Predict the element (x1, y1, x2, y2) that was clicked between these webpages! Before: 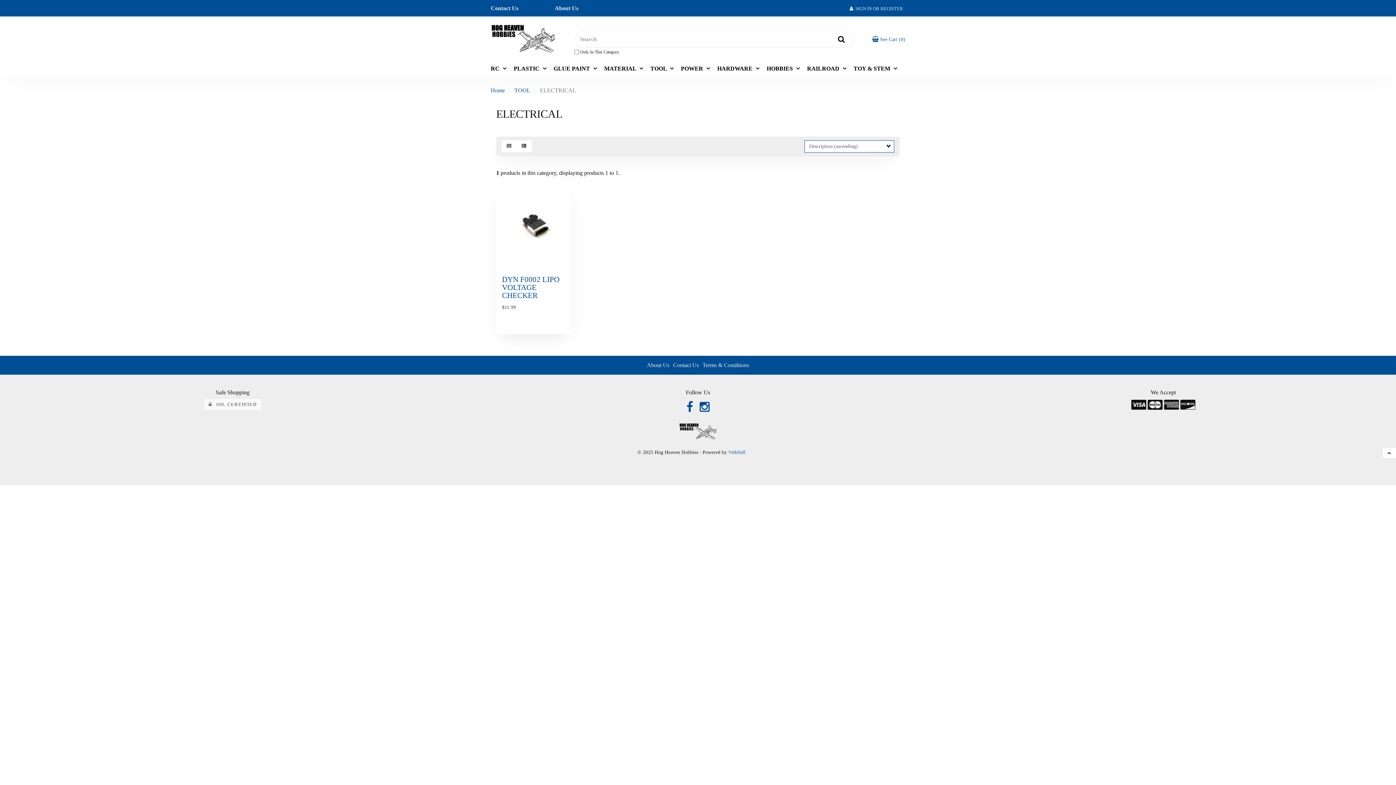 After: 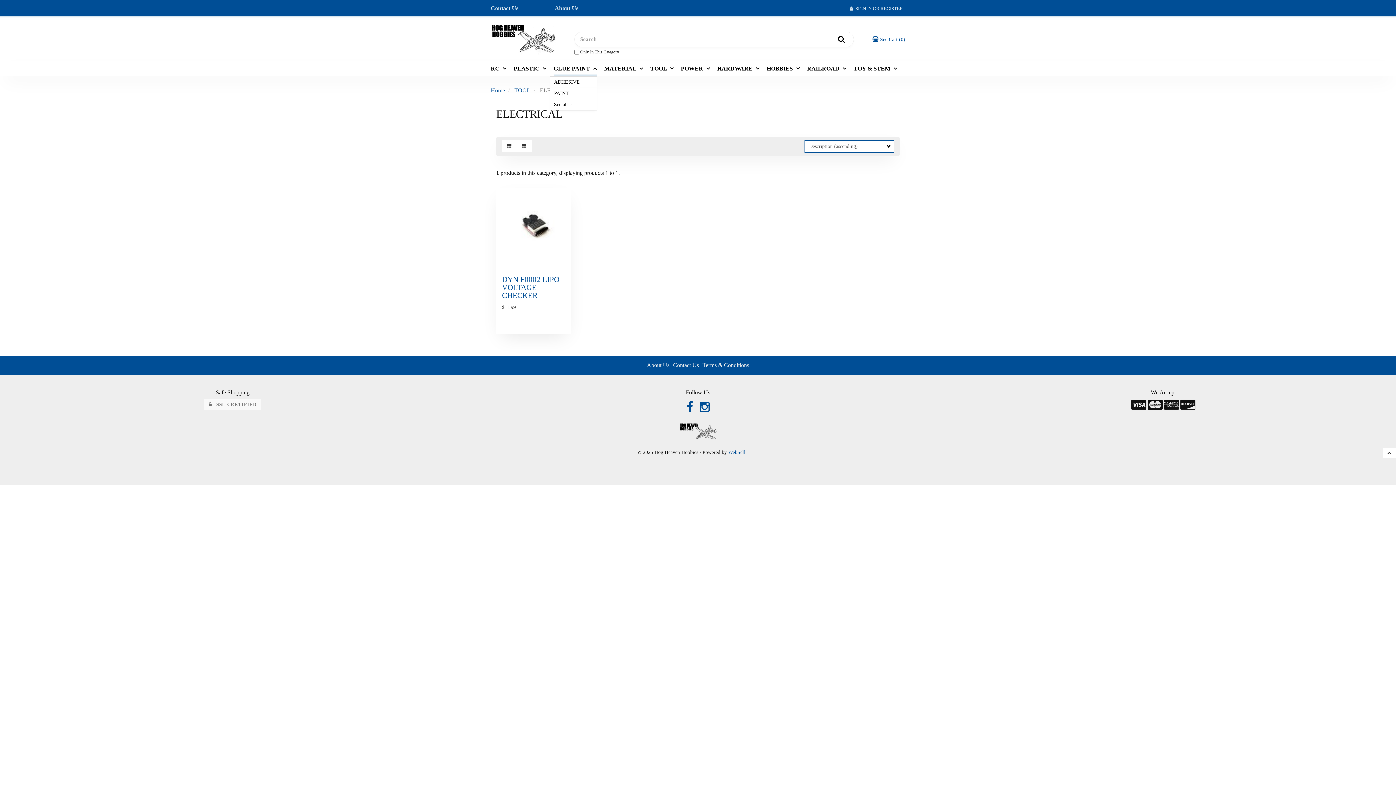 Action: bbox: (553, 61, 597, 76) label: GLUE PAINT 